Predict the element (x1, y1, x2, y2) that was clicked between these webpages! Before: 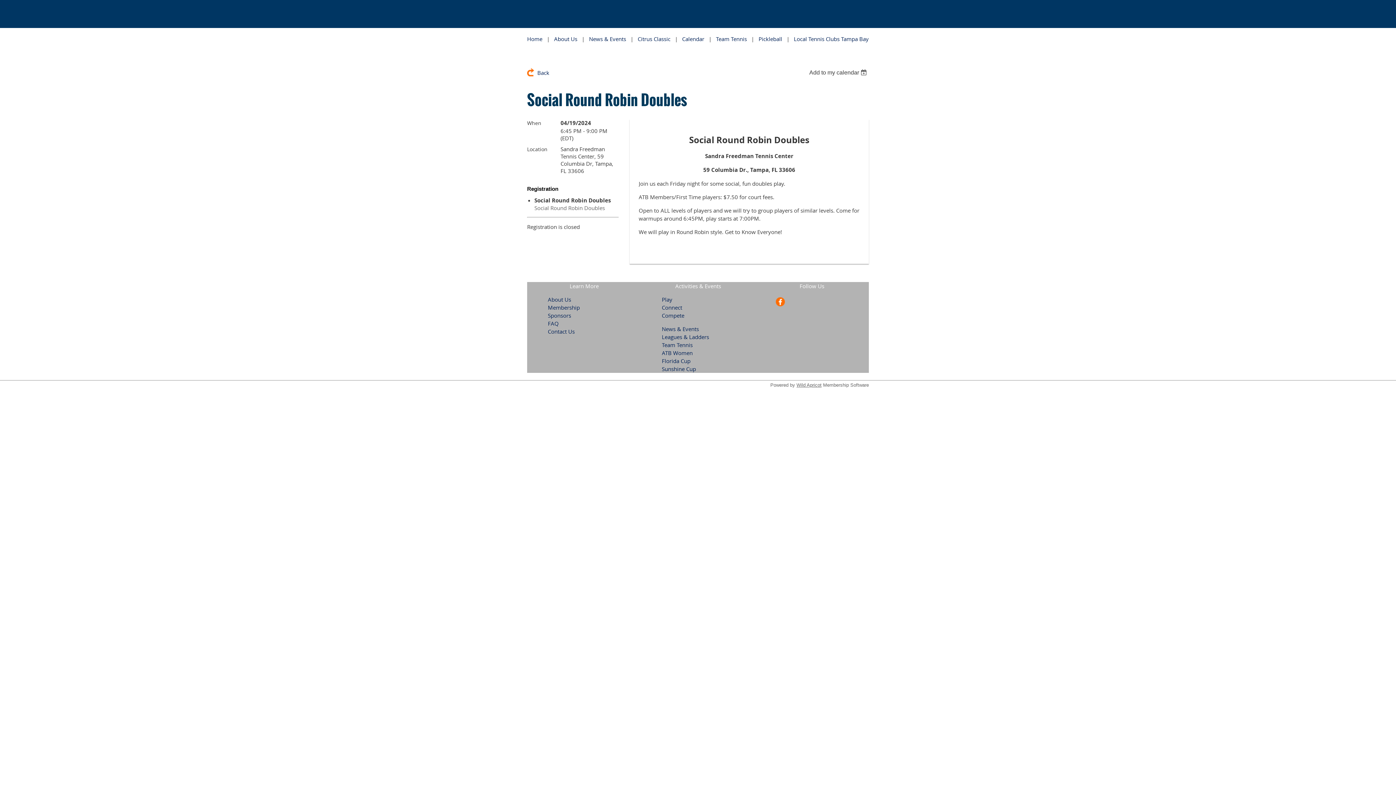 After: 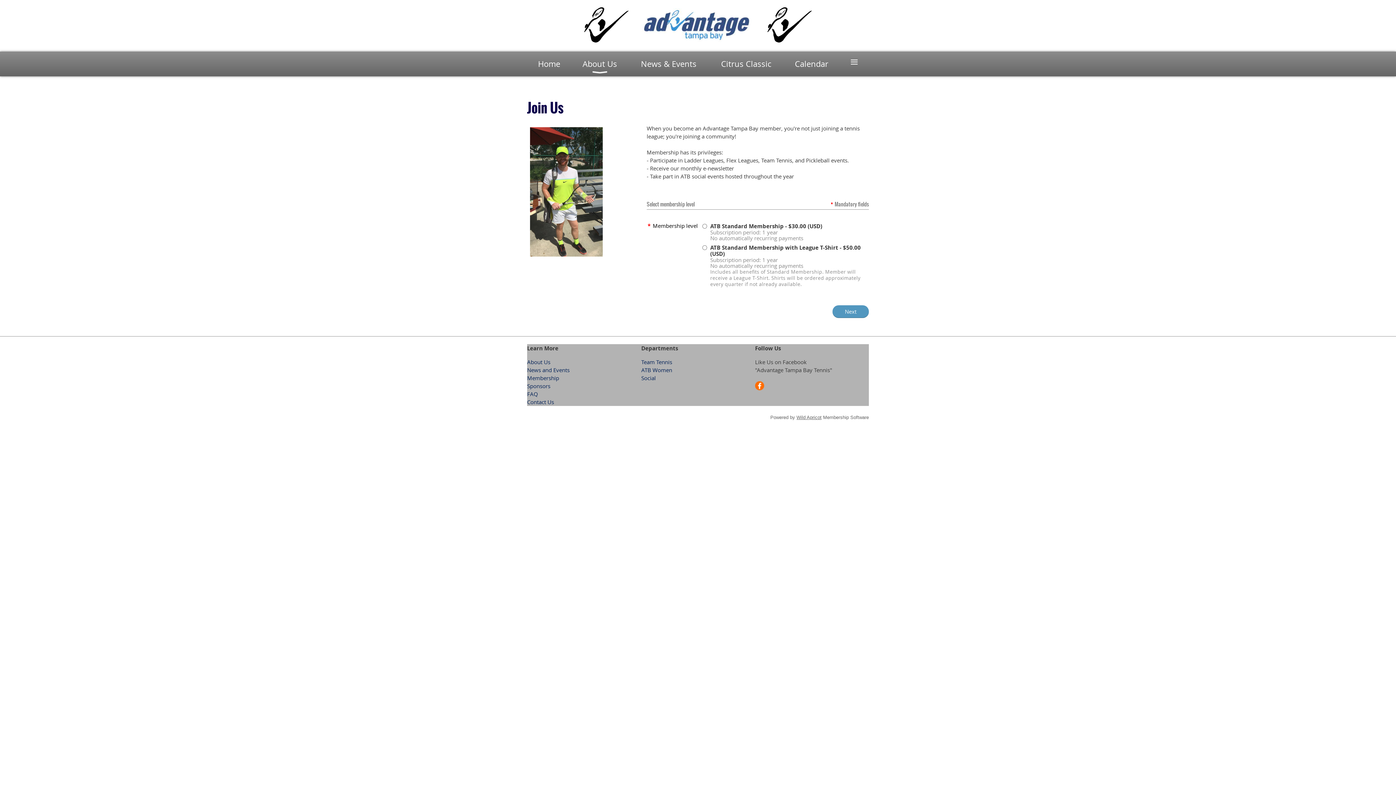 Action: bbox: (548, 304, 580, 311) label: Membership
